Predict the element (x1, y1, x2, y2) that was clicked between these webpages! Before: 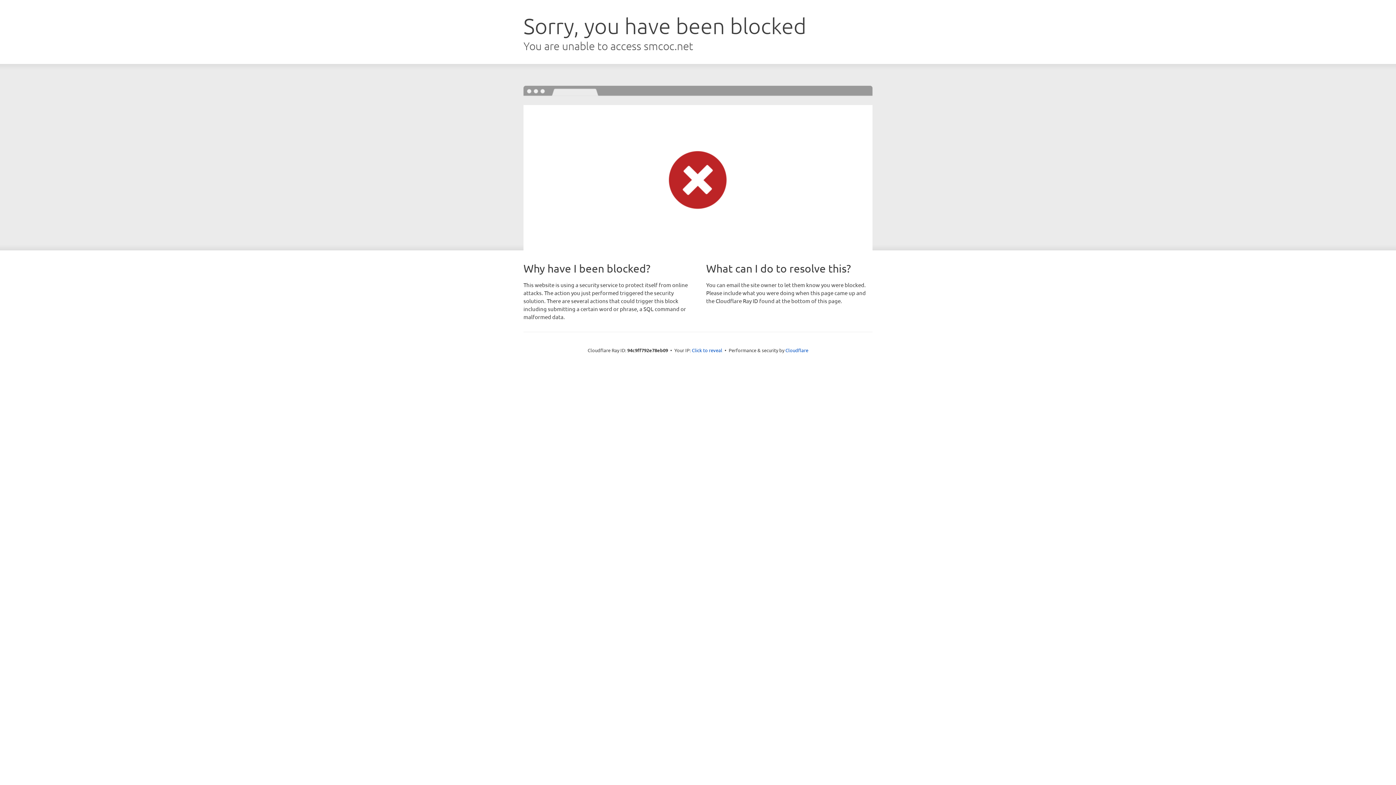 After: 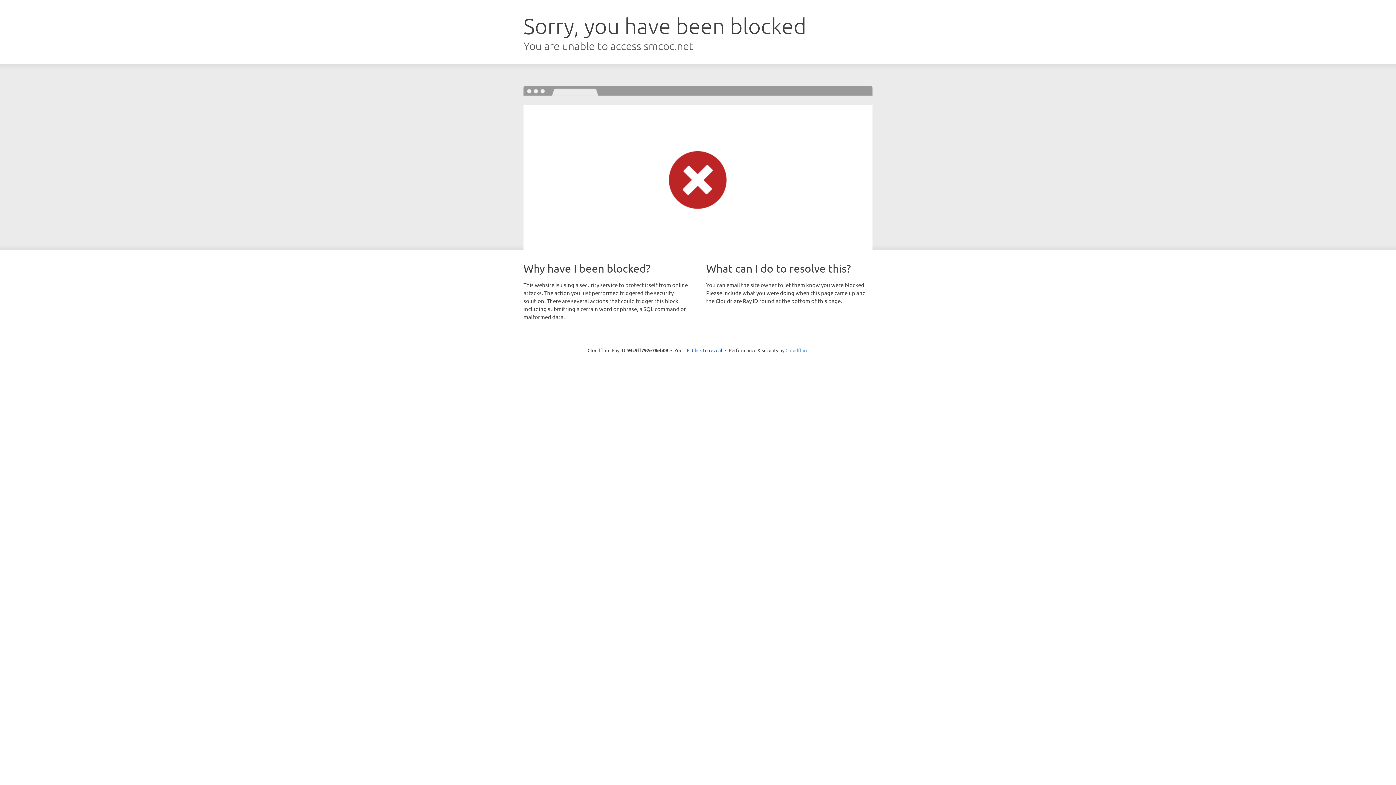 Action: bbox: (785, 347, 808, 353) label: Cloudflare